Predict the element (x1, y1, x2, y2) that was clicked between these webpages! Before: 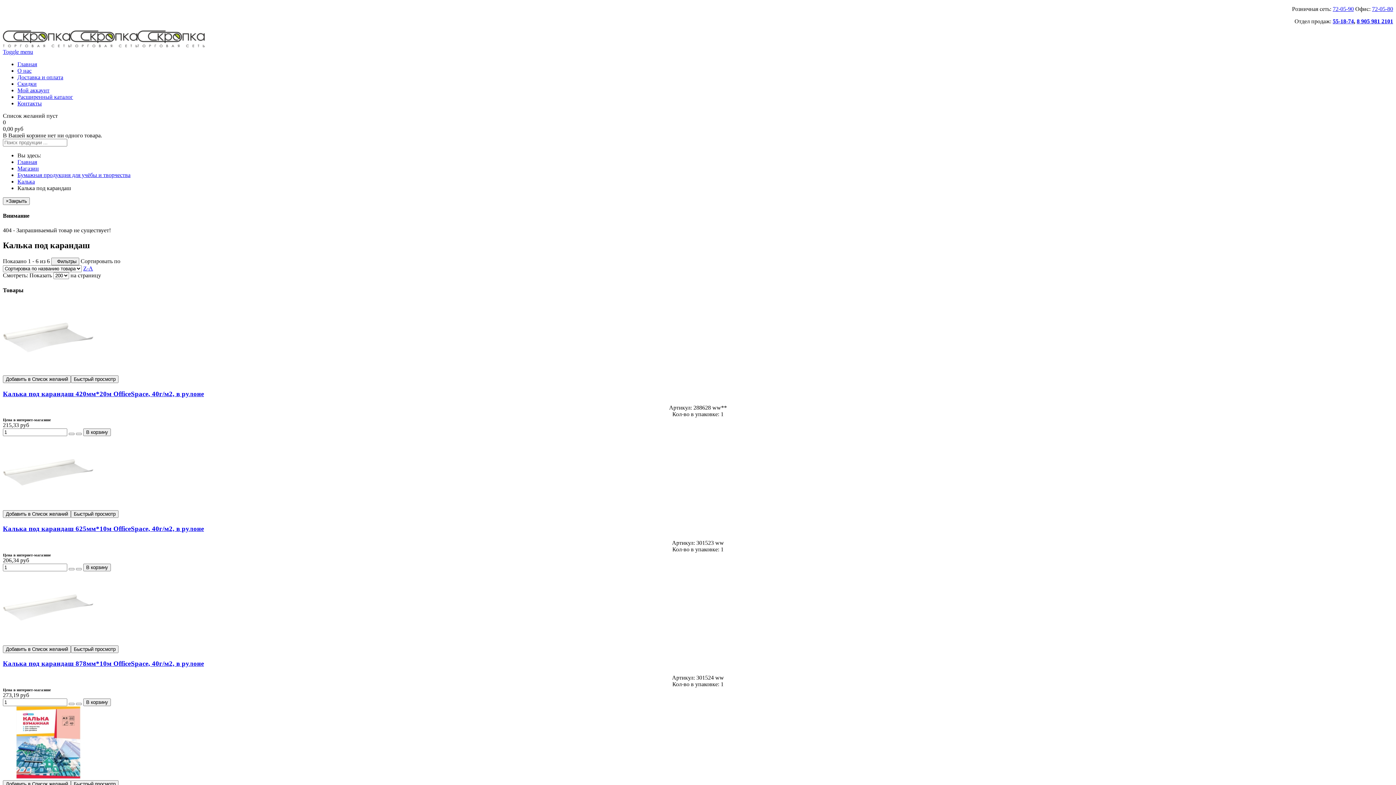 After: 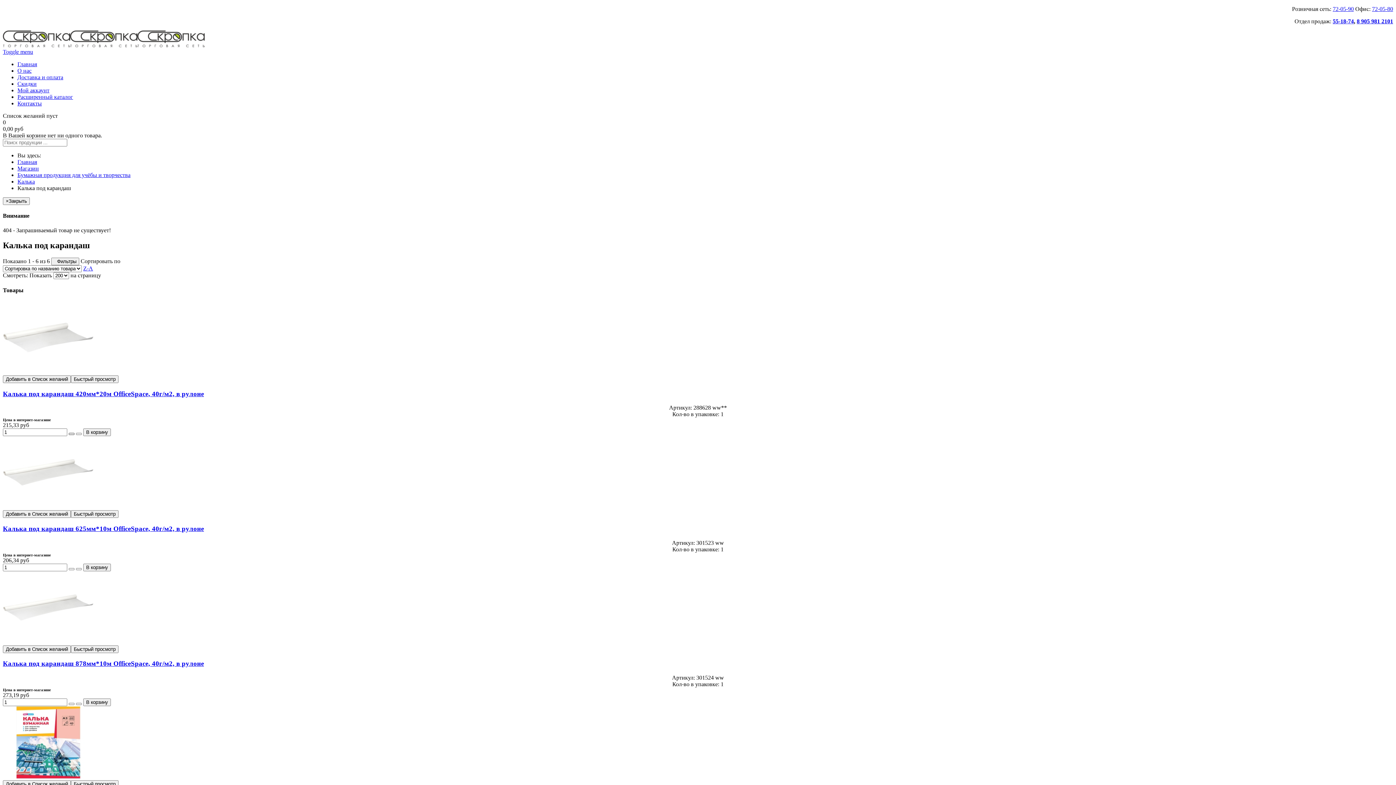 Action: bbox: (68, 433, 74, 435)